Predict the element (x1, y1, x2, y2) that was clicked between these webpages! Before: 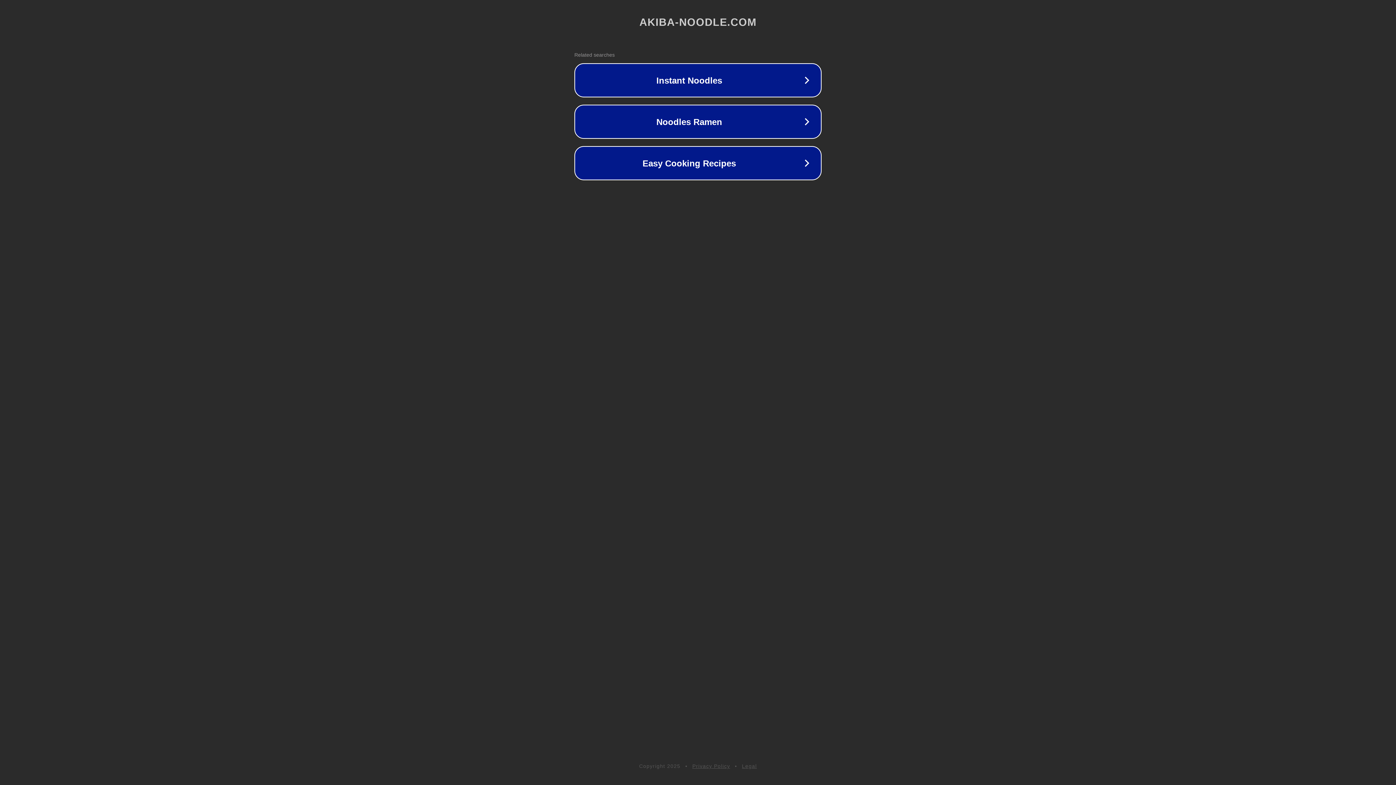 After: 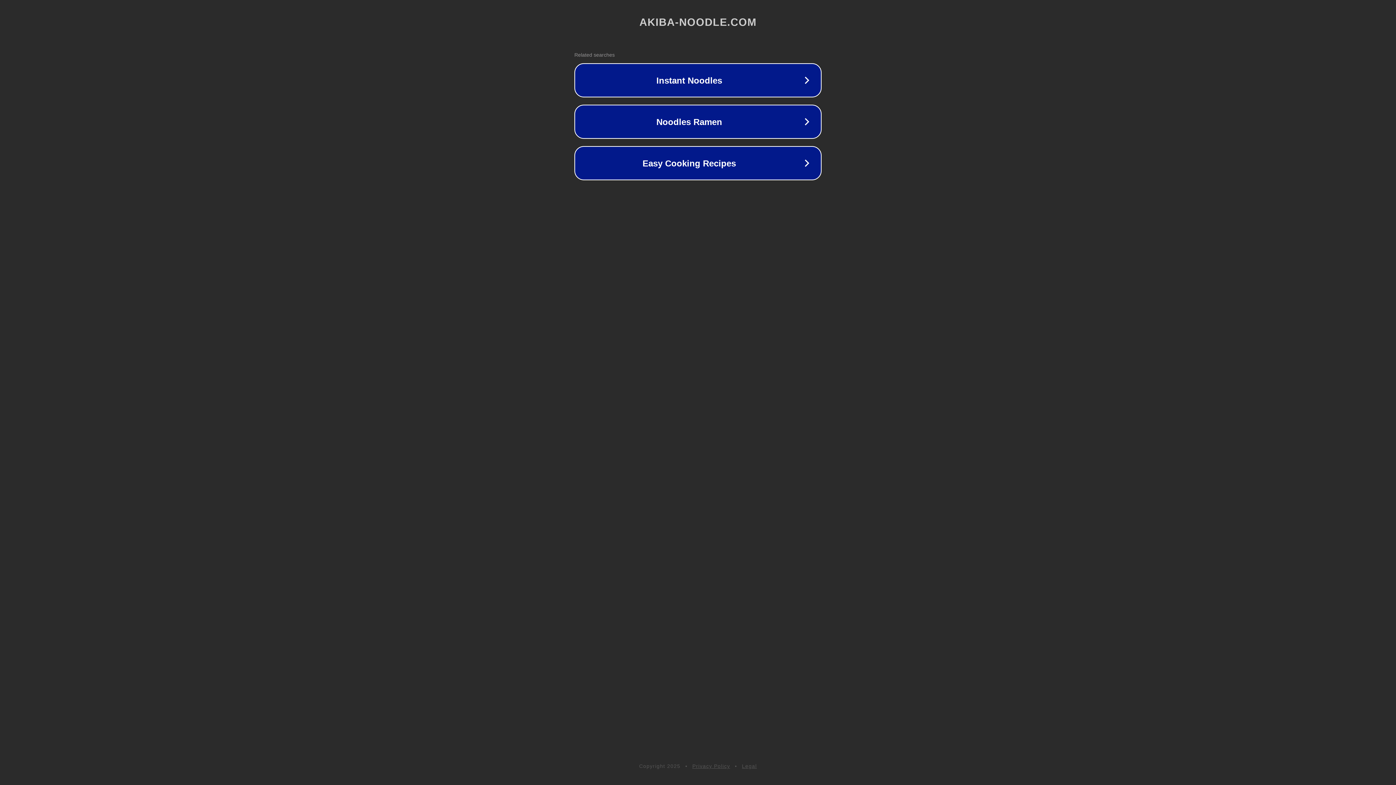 Action: bbox: (742, 763, 757, 769) label: Legal